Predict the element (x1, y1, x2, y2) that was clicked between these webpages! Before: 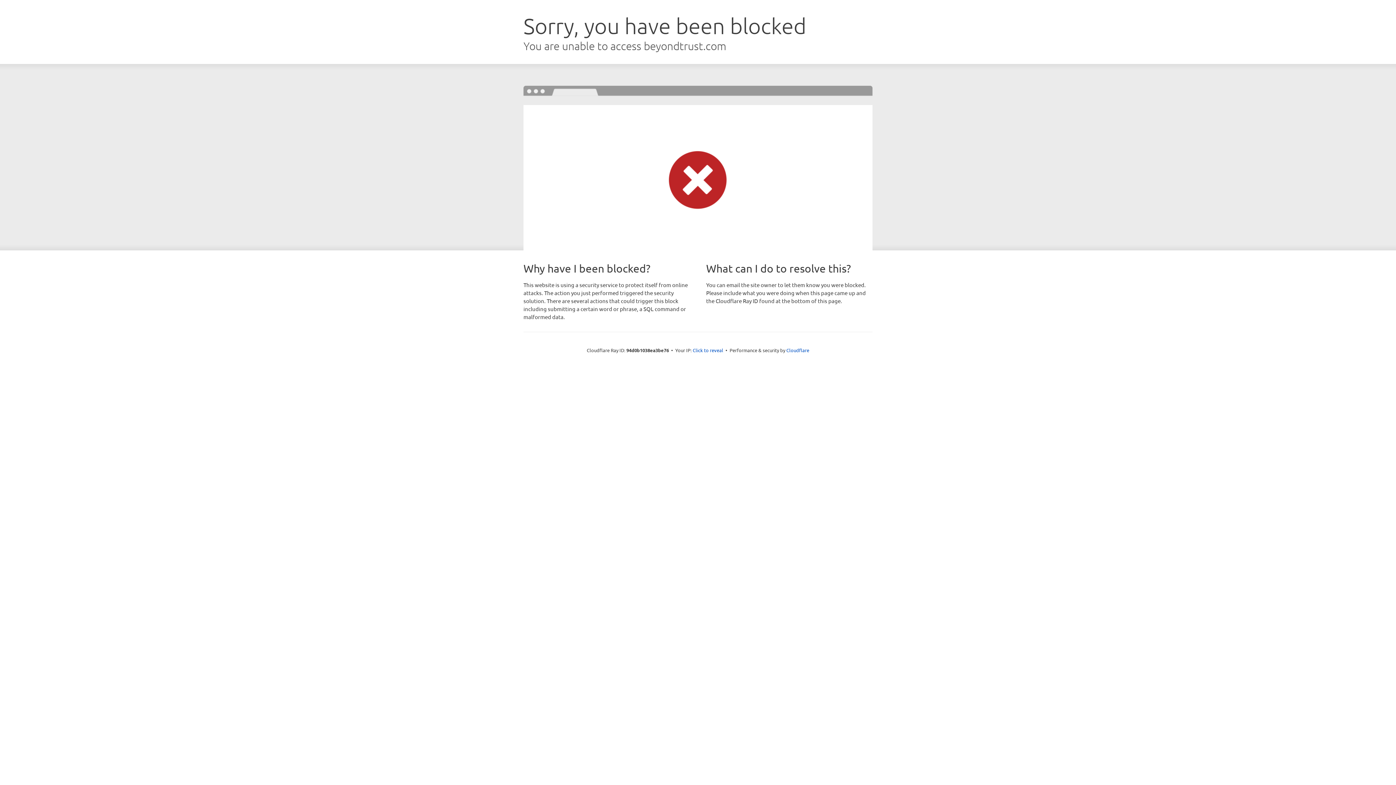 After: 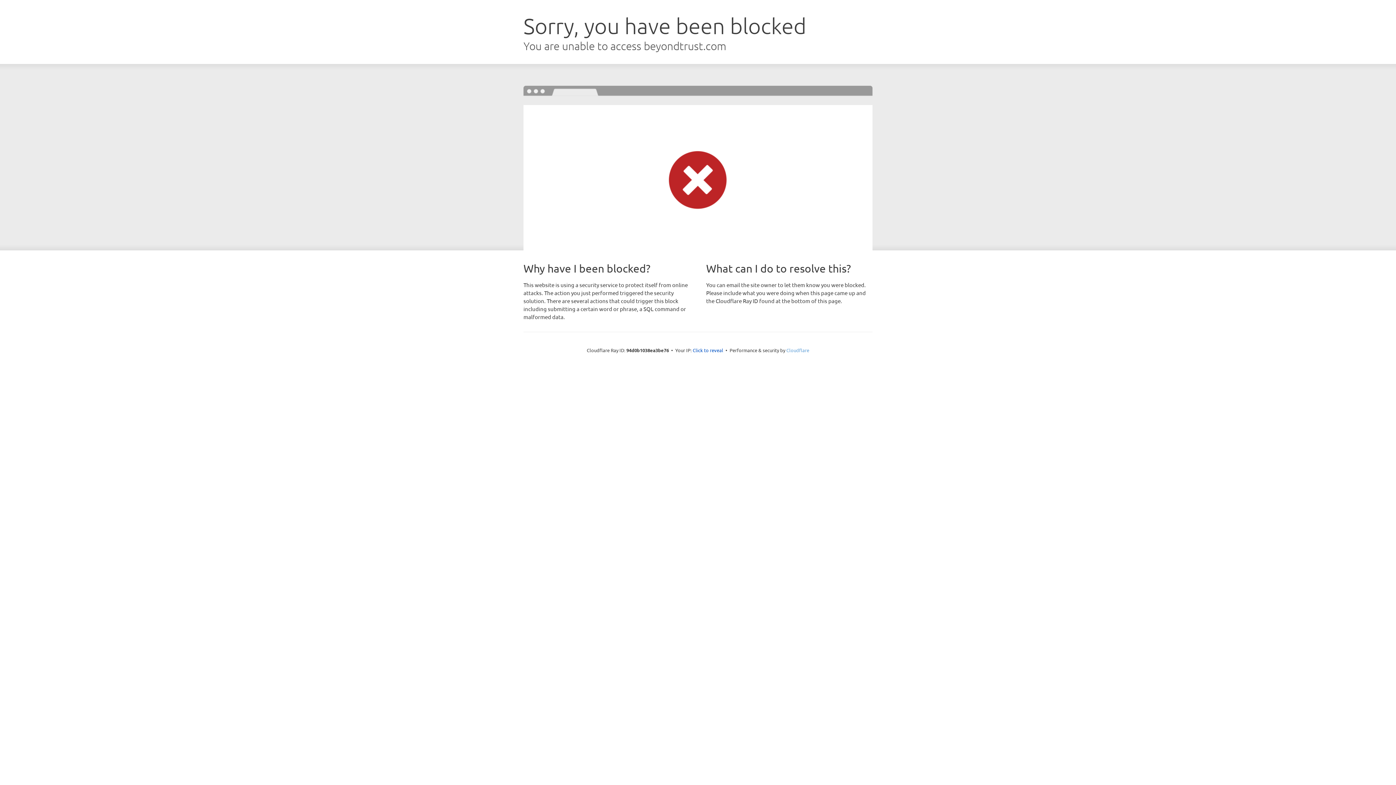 Action: label: Cloudflare bbox: (786, 347, 809, 353)